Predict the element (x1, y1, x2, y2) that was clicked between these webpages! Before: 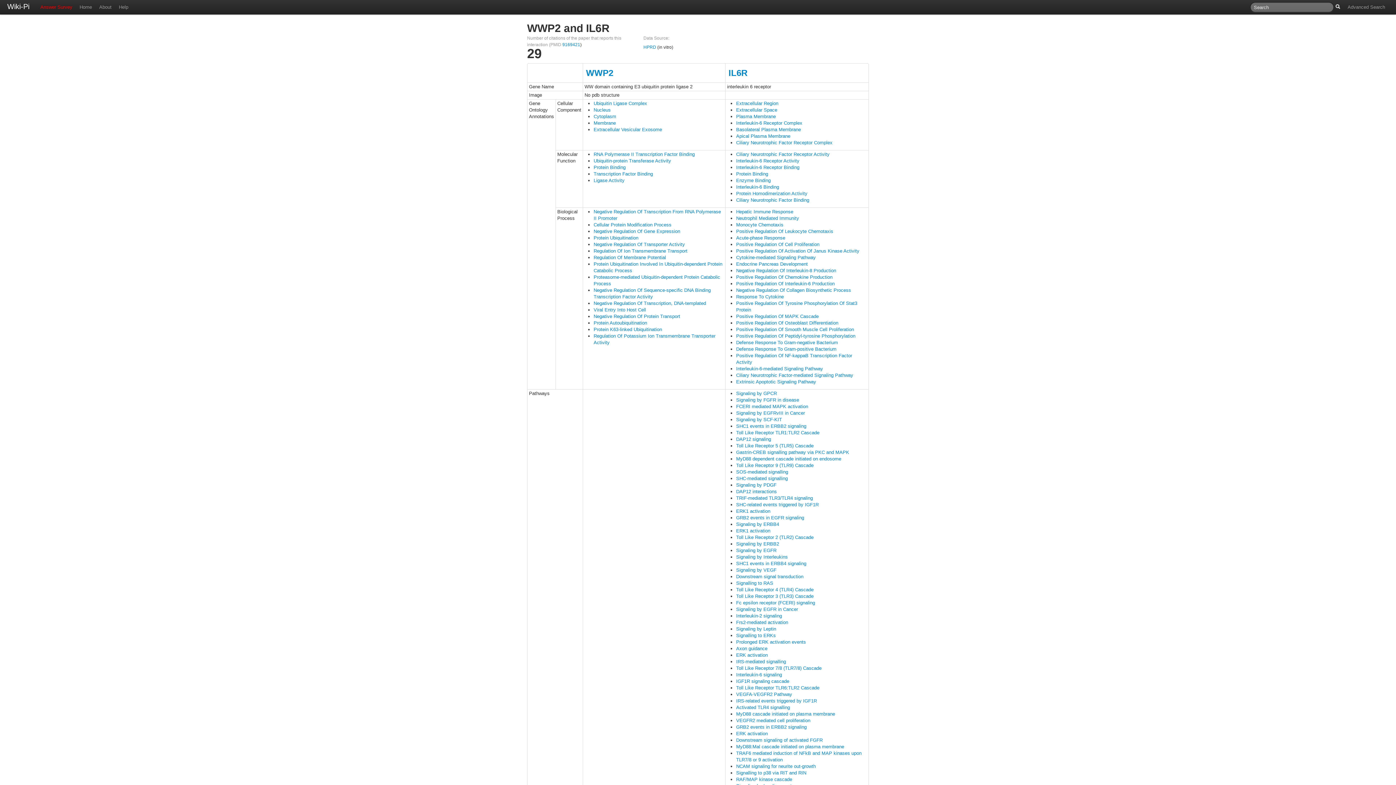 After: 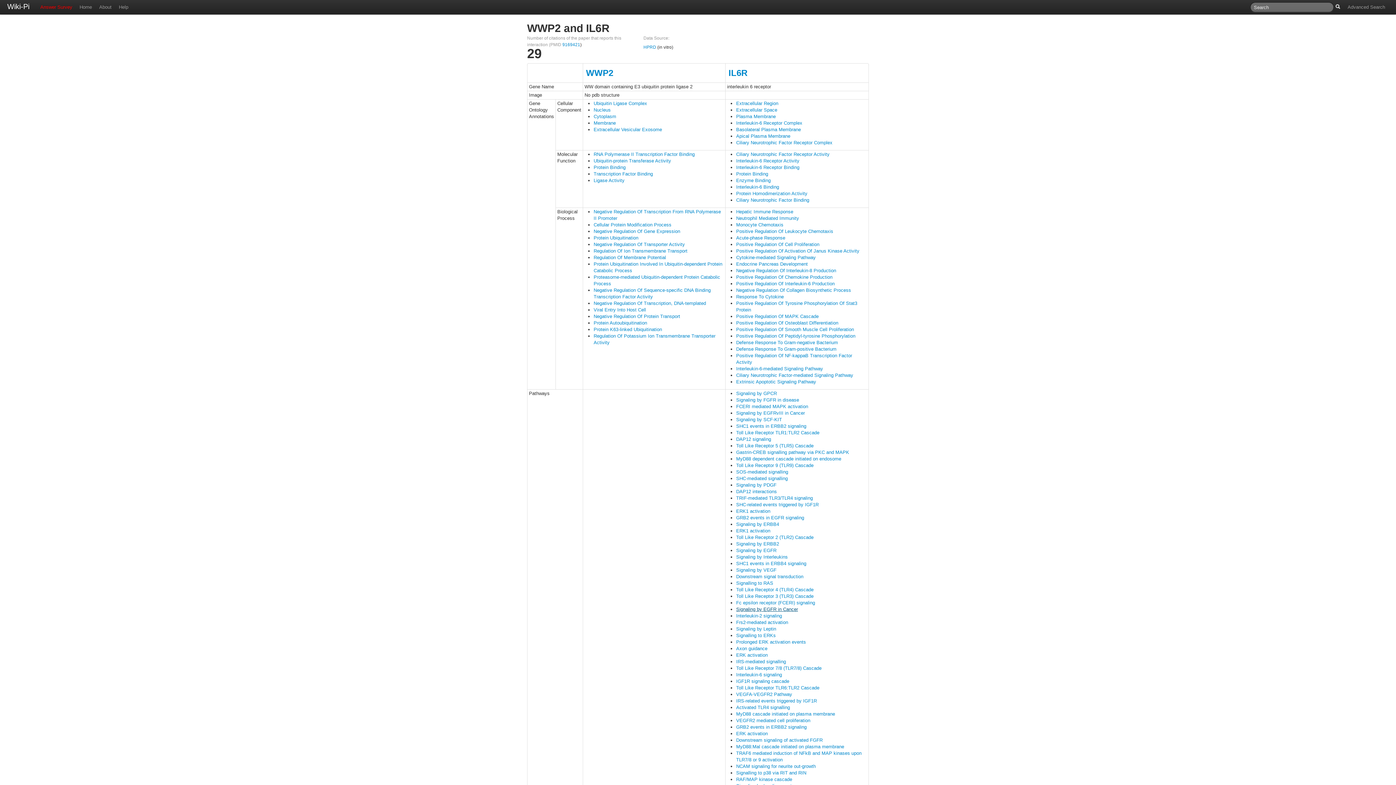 Action: label: Signaling by EGFR in Cancer bbox: (736, 606, 798, 612)